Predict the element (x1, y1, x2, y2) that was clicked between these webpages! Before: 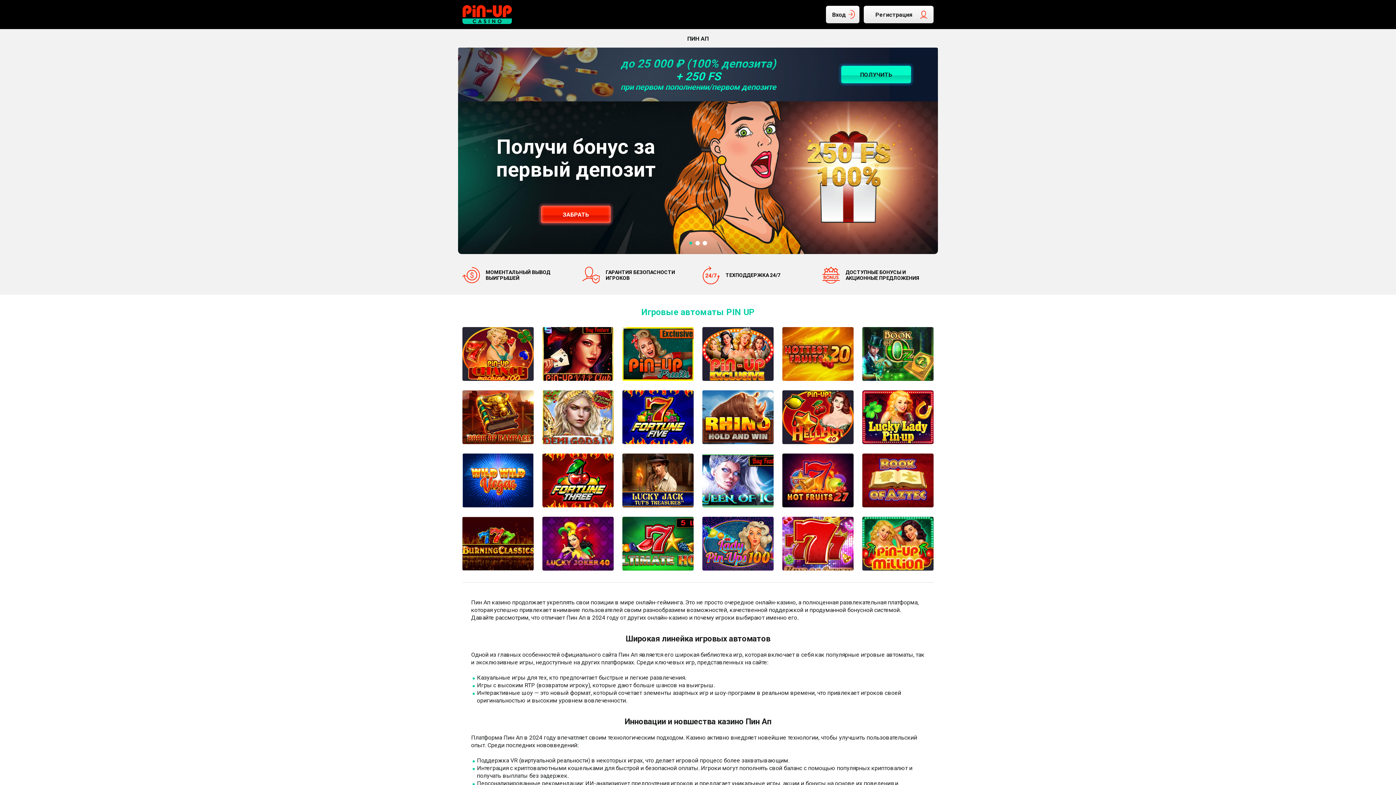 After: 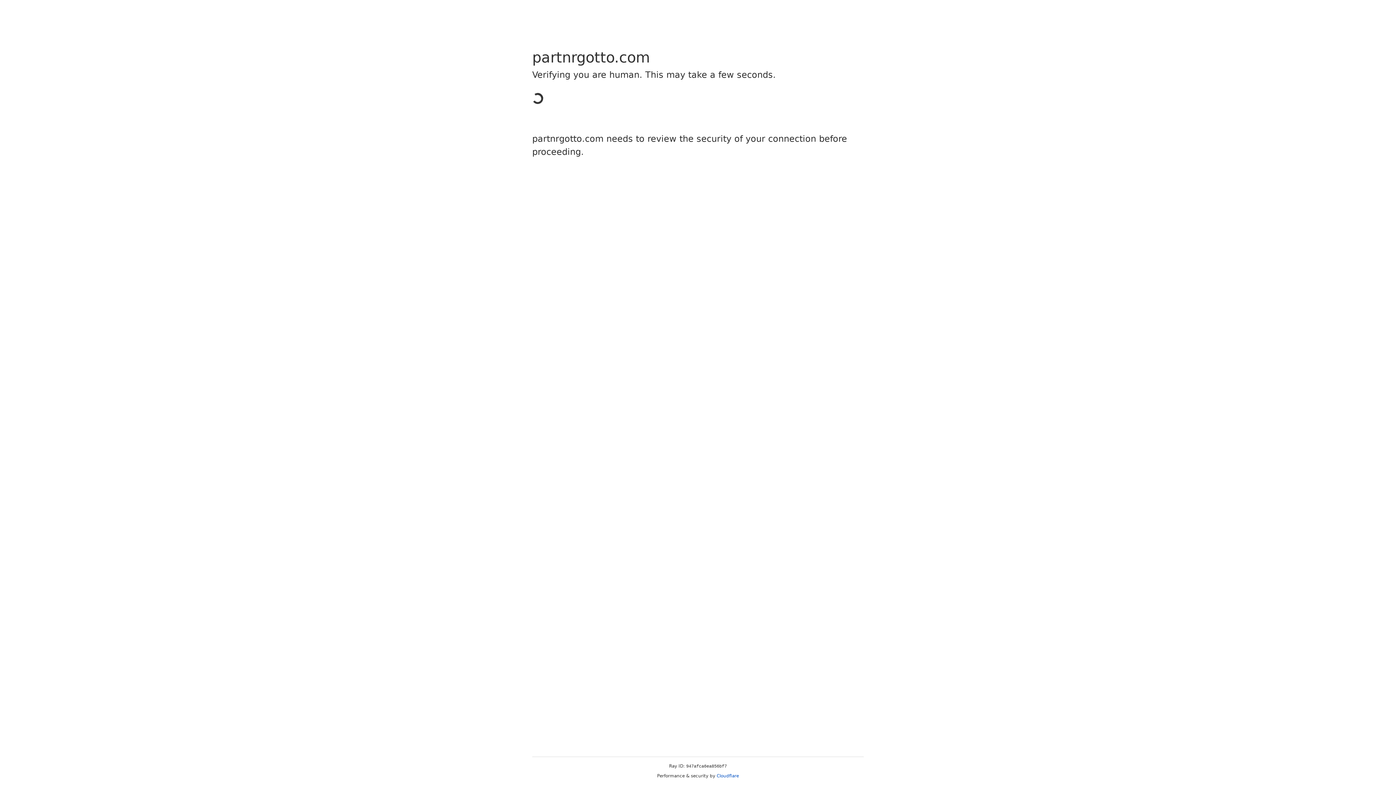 Action: bbox: (622, 517, 693, 570)